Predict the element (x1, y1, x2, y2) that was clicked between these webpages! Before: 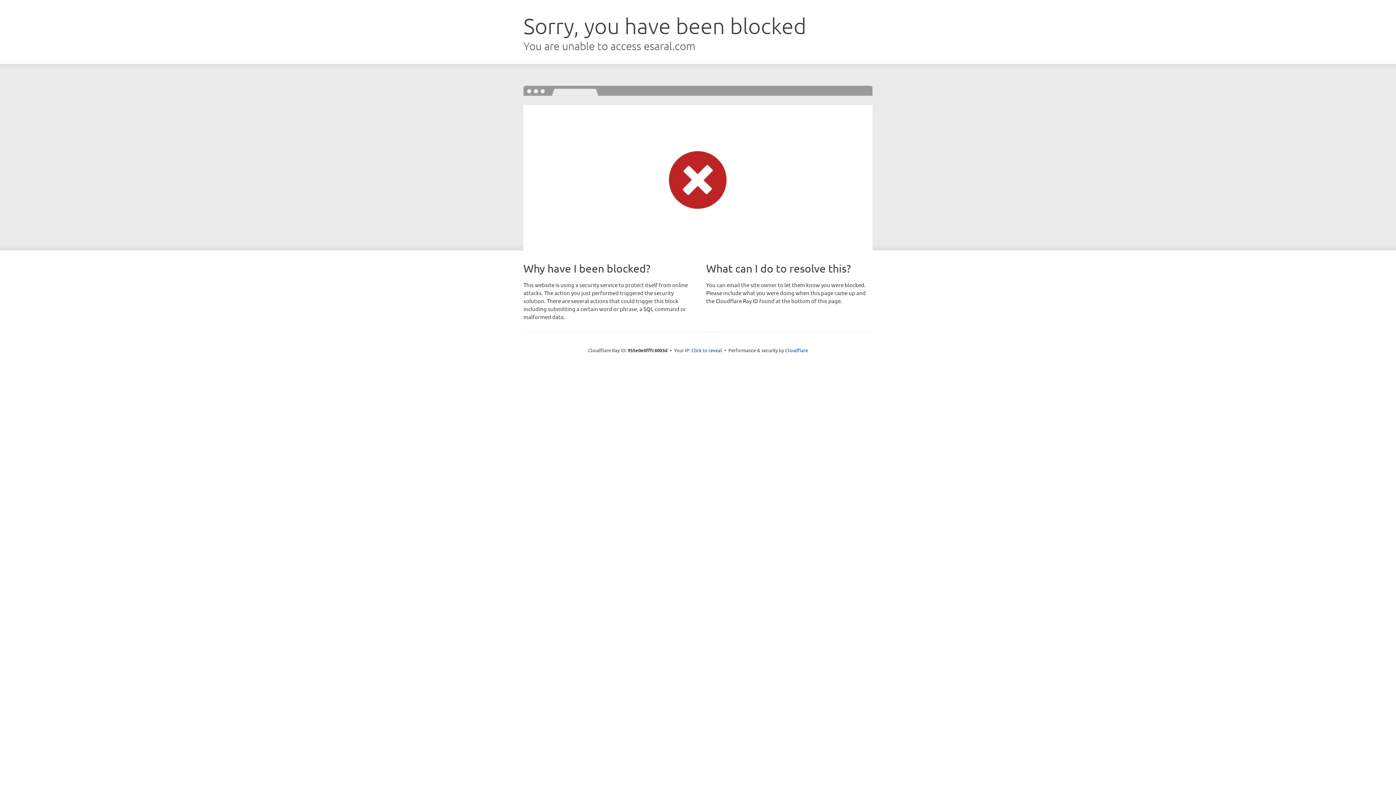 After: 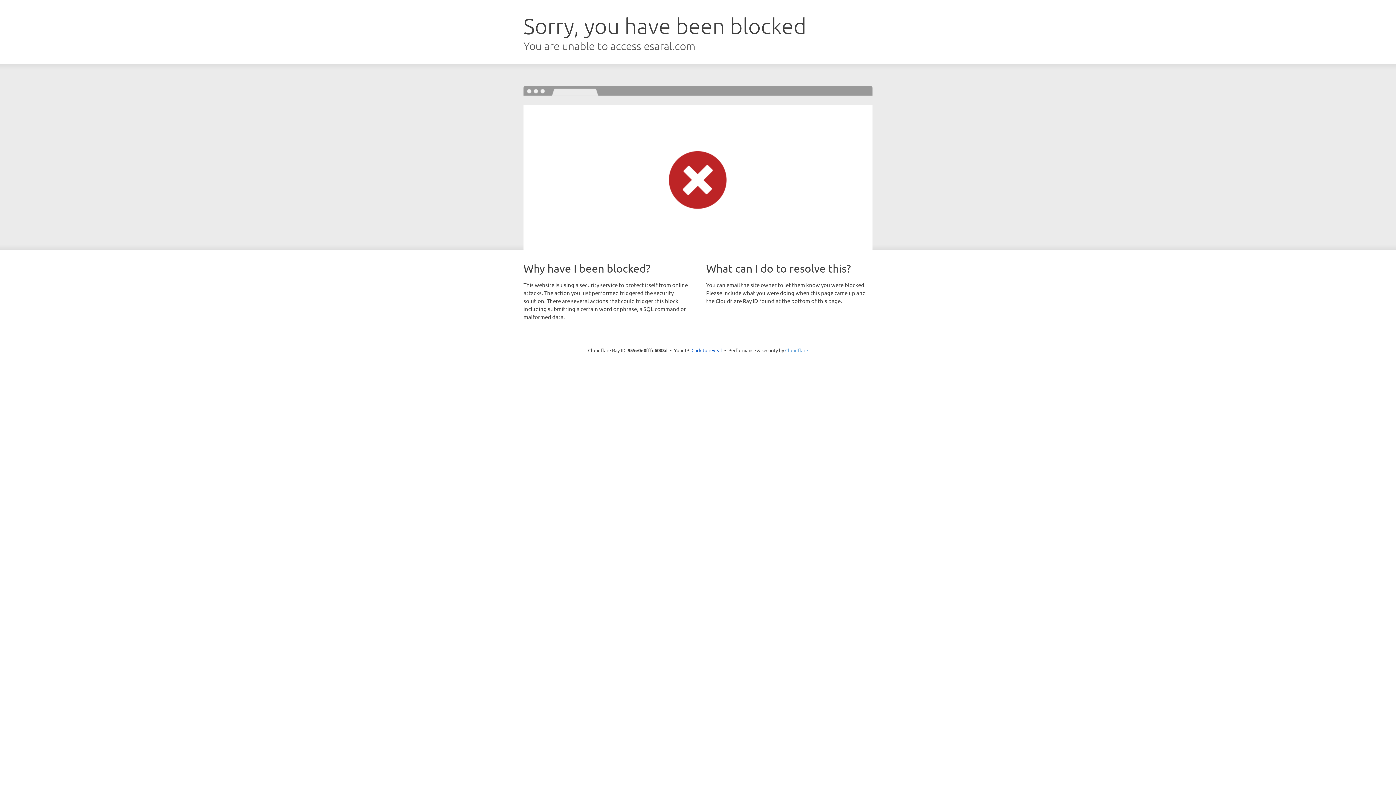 Action: label: Cloudflare bbox: (785, 347, 808, 353)